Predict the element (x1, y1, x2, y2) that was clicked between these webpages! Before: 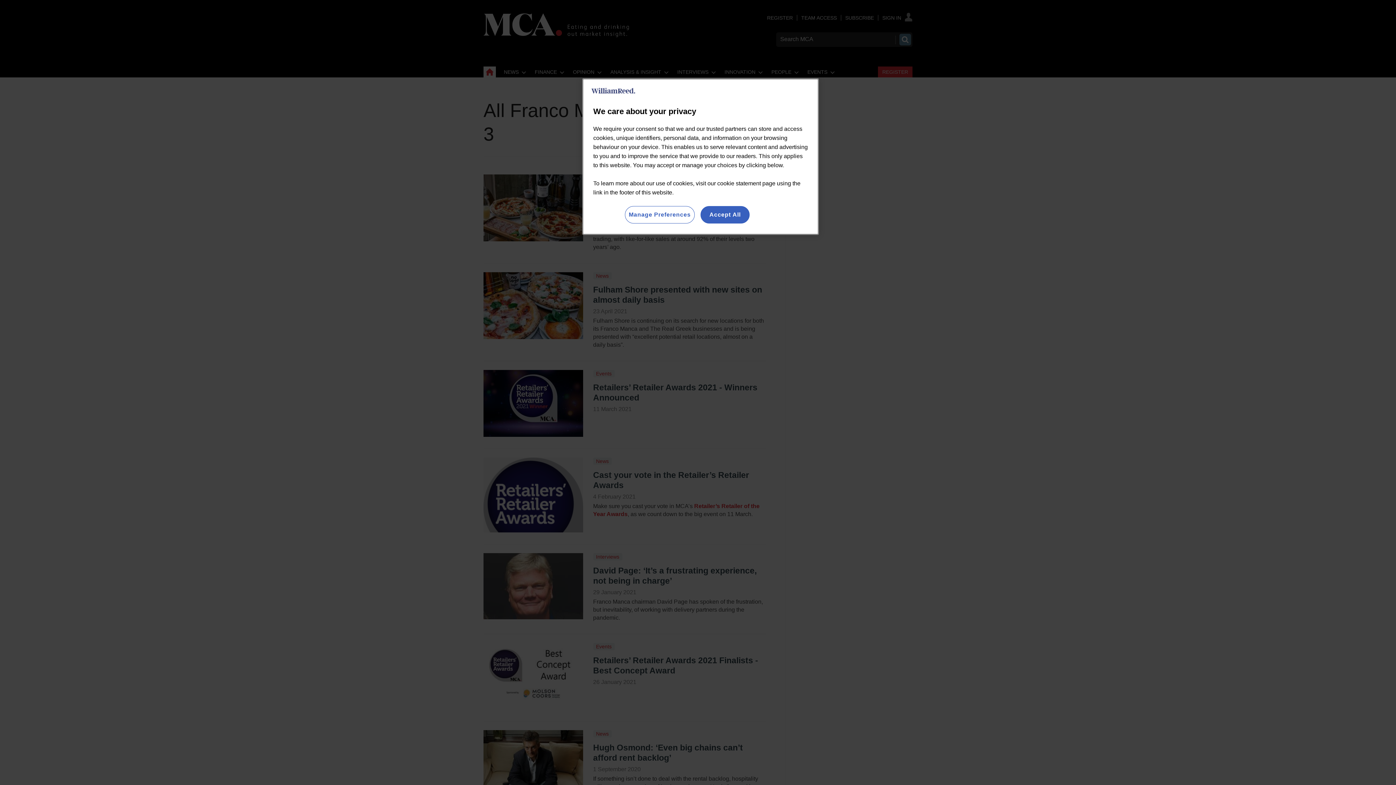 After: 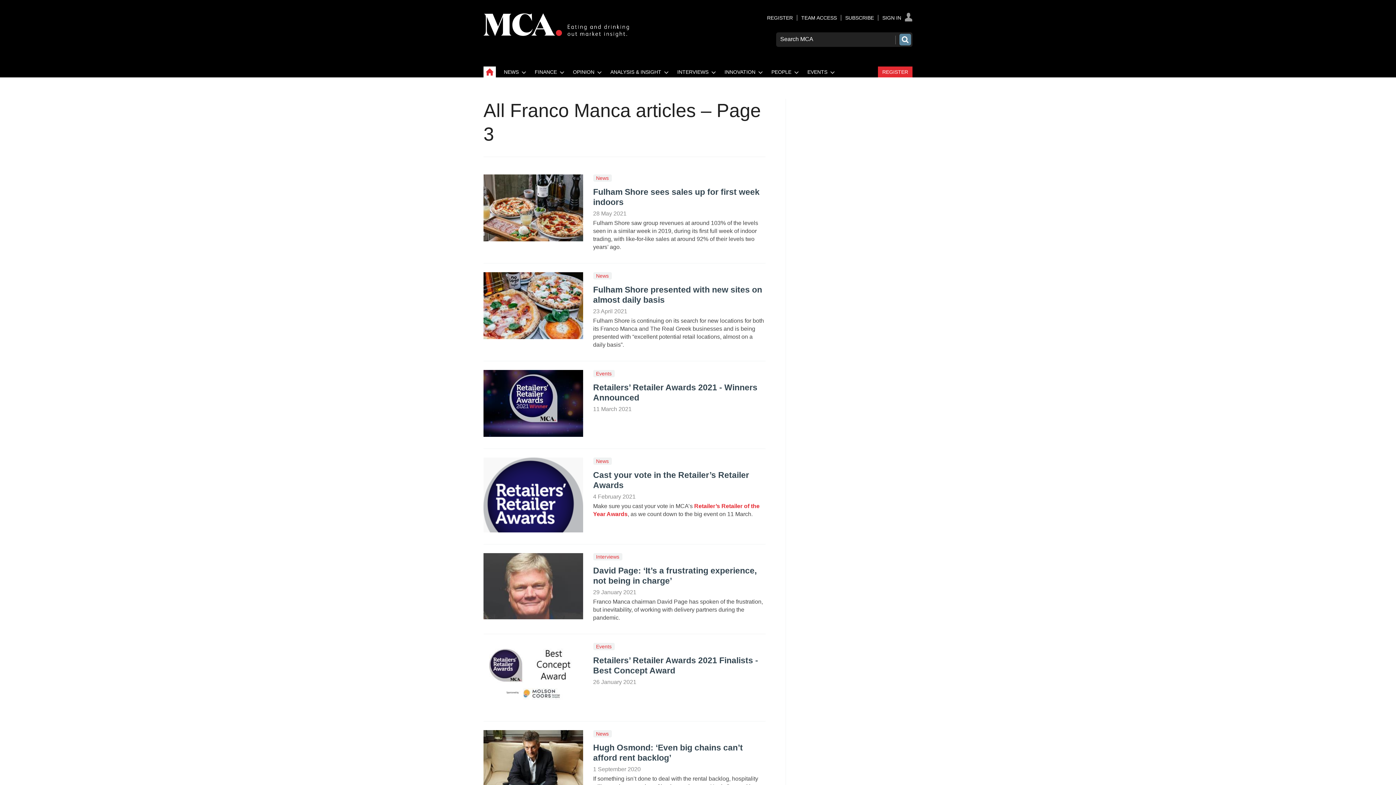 Action: bbox: (700, 206, 749, 223) label: Accept All